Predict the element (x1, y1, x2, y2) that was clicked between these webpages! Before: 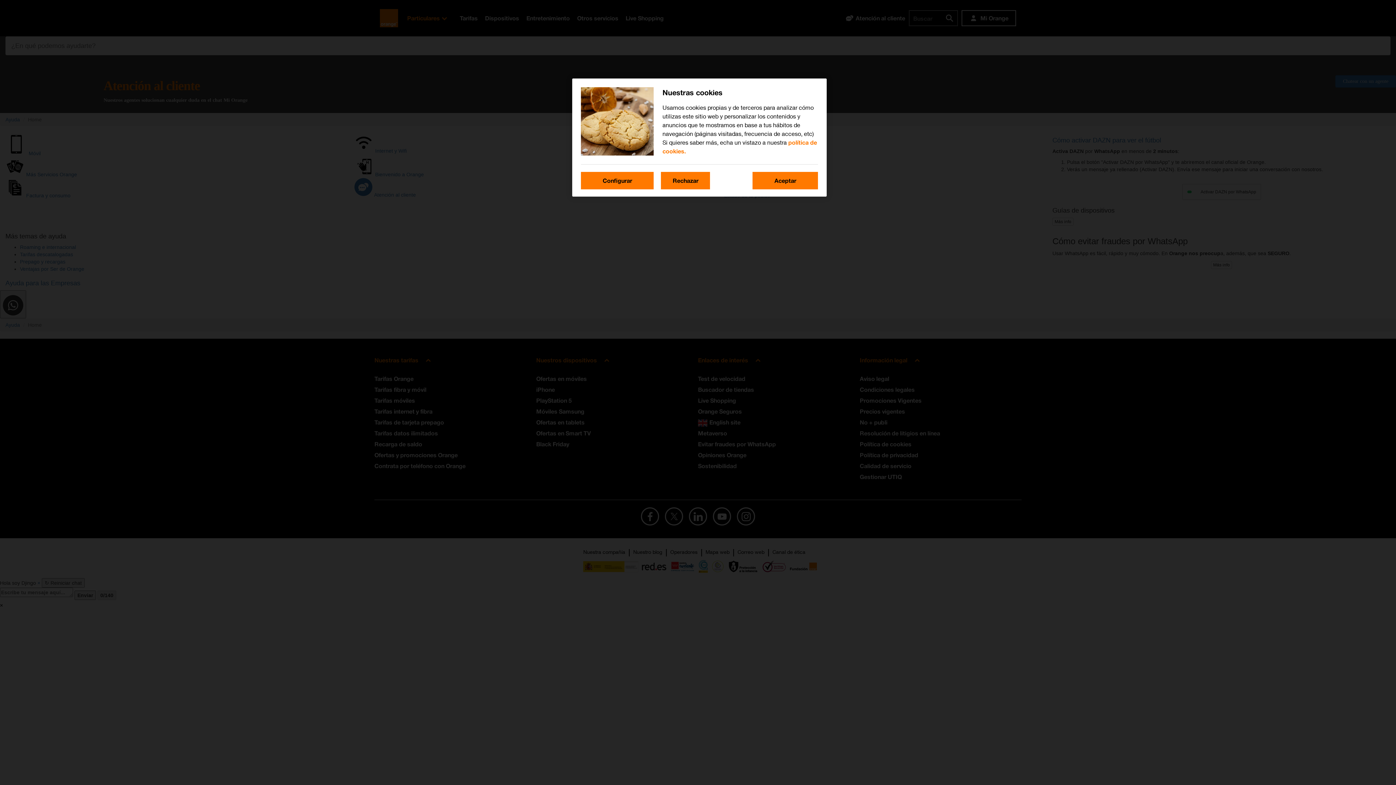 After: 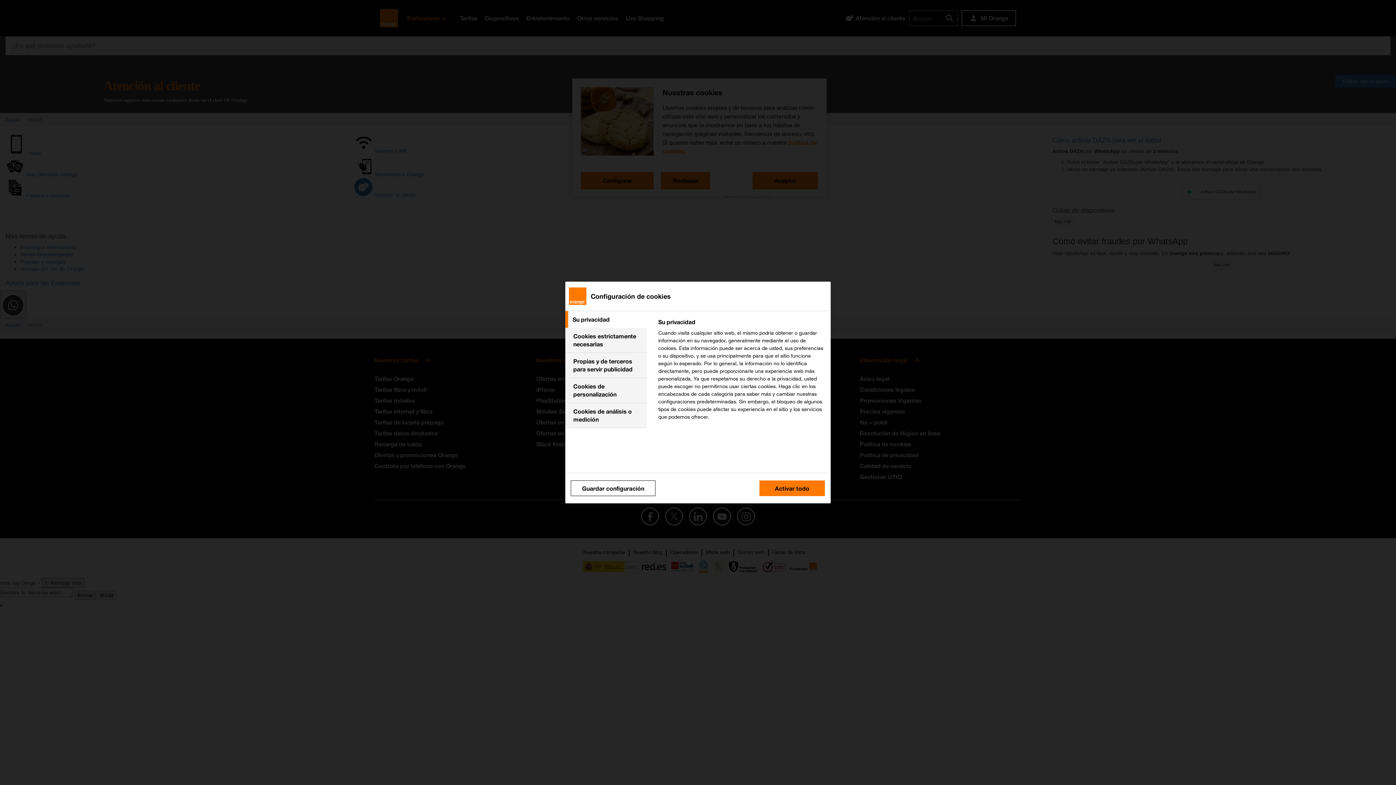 Action: bbox: (581, 172, 653, 189) label: Configurar